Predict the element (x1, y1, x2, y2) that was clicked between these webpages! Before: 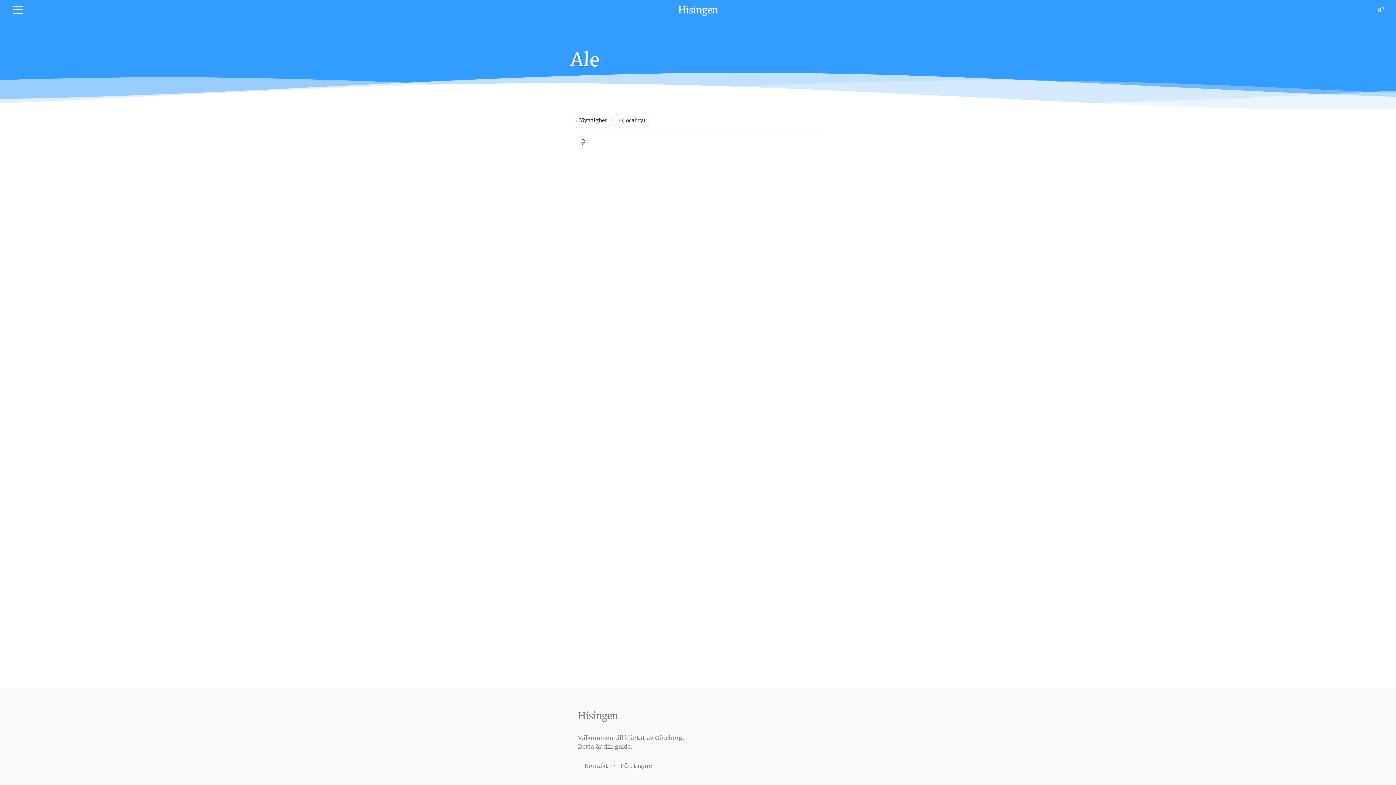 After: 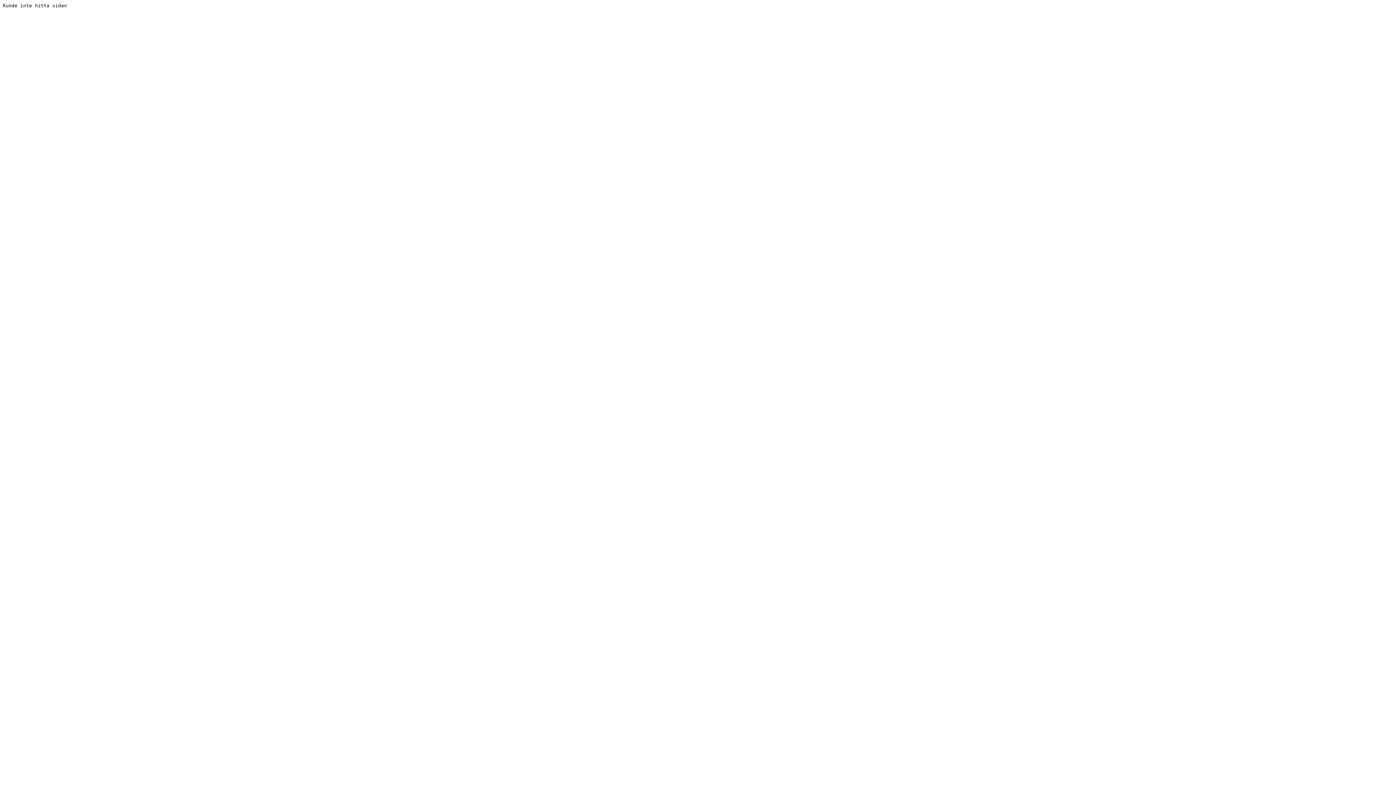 Action: label: #Myndighet bbox: (570, 112, 612, 128)